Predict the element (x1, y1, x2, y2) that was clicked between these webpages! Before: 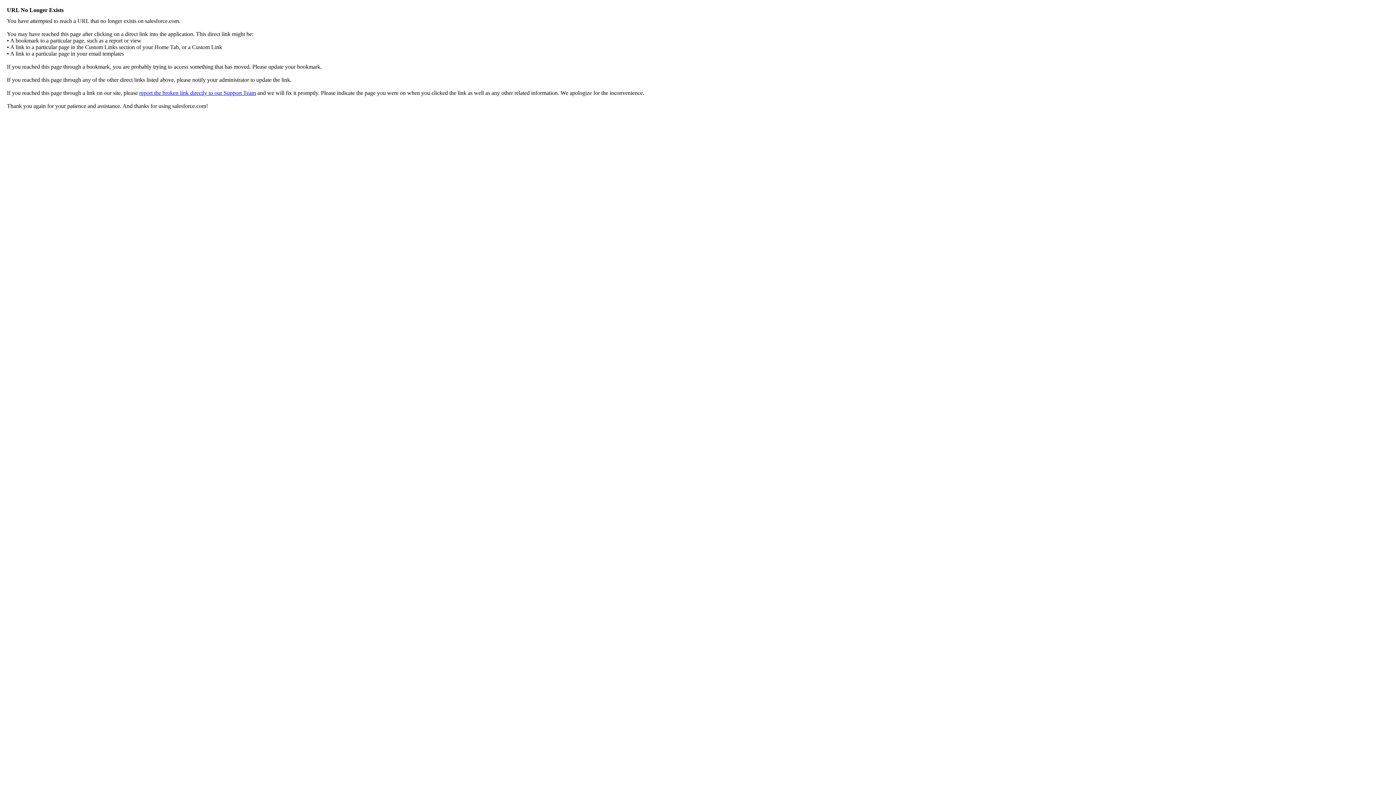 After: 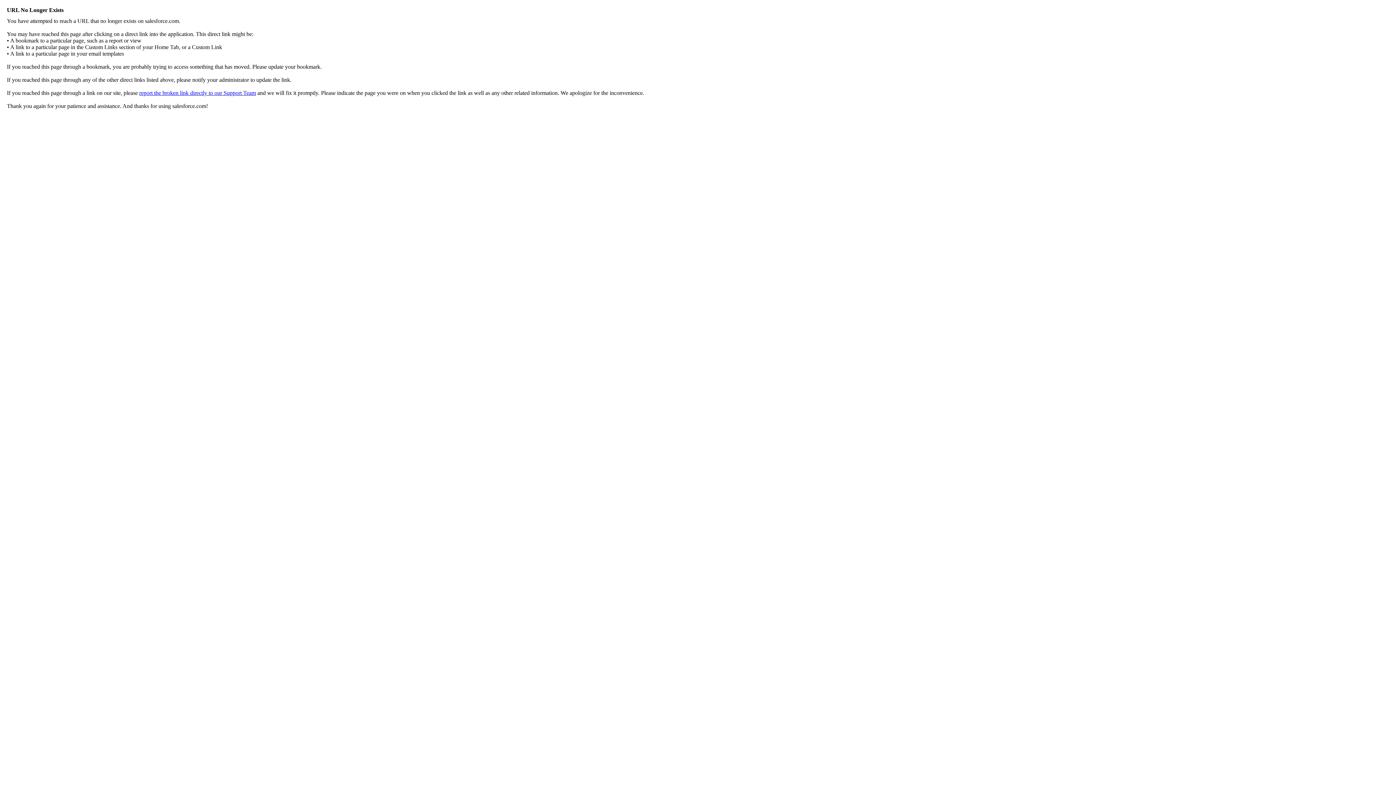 Action: label: report the broken link directly to our Support Team bbox: (139, 89, 256, 96)